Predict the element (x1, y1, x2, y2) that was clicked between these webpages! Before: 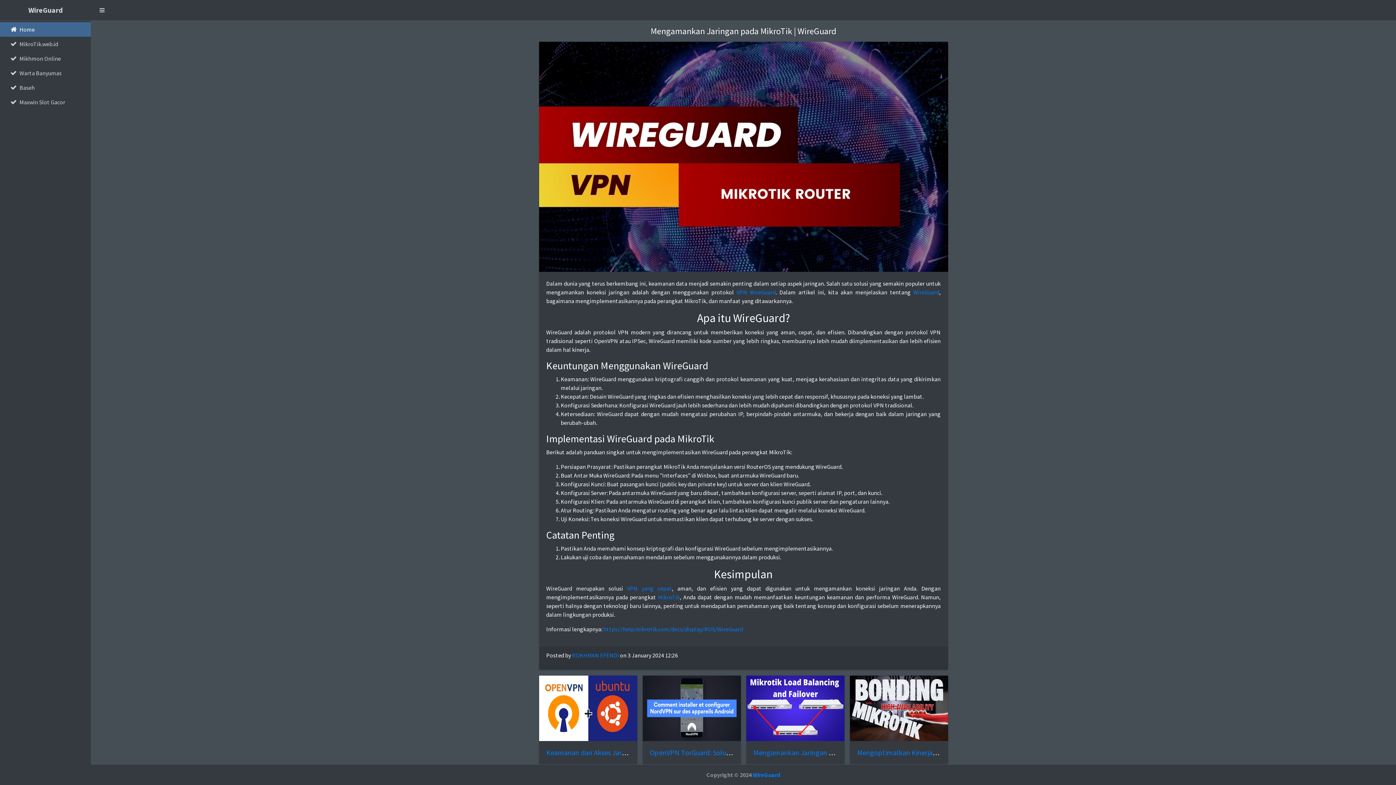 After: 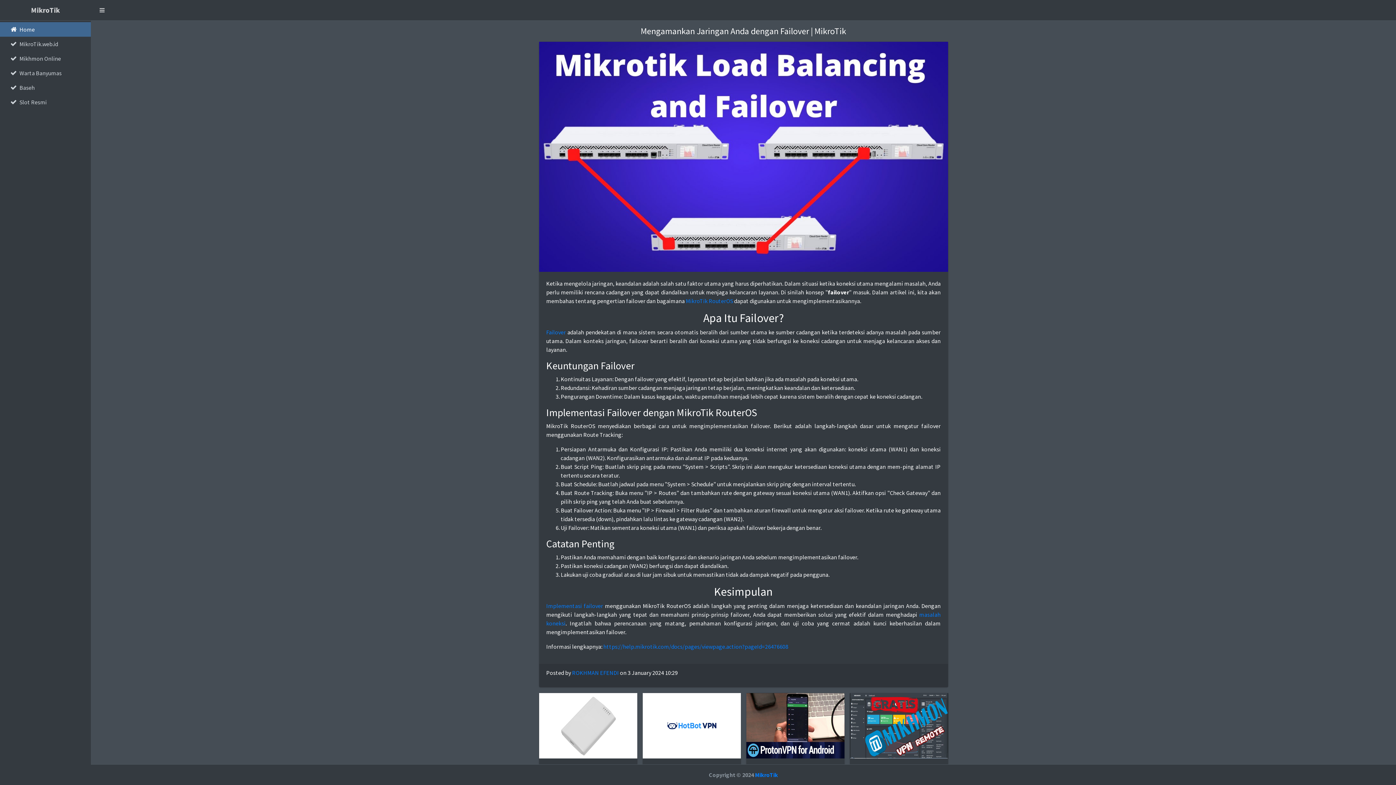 Action: label: Mengamankan Jaringan Anda dengan Failover bbox: (753, 748, 894, 757)